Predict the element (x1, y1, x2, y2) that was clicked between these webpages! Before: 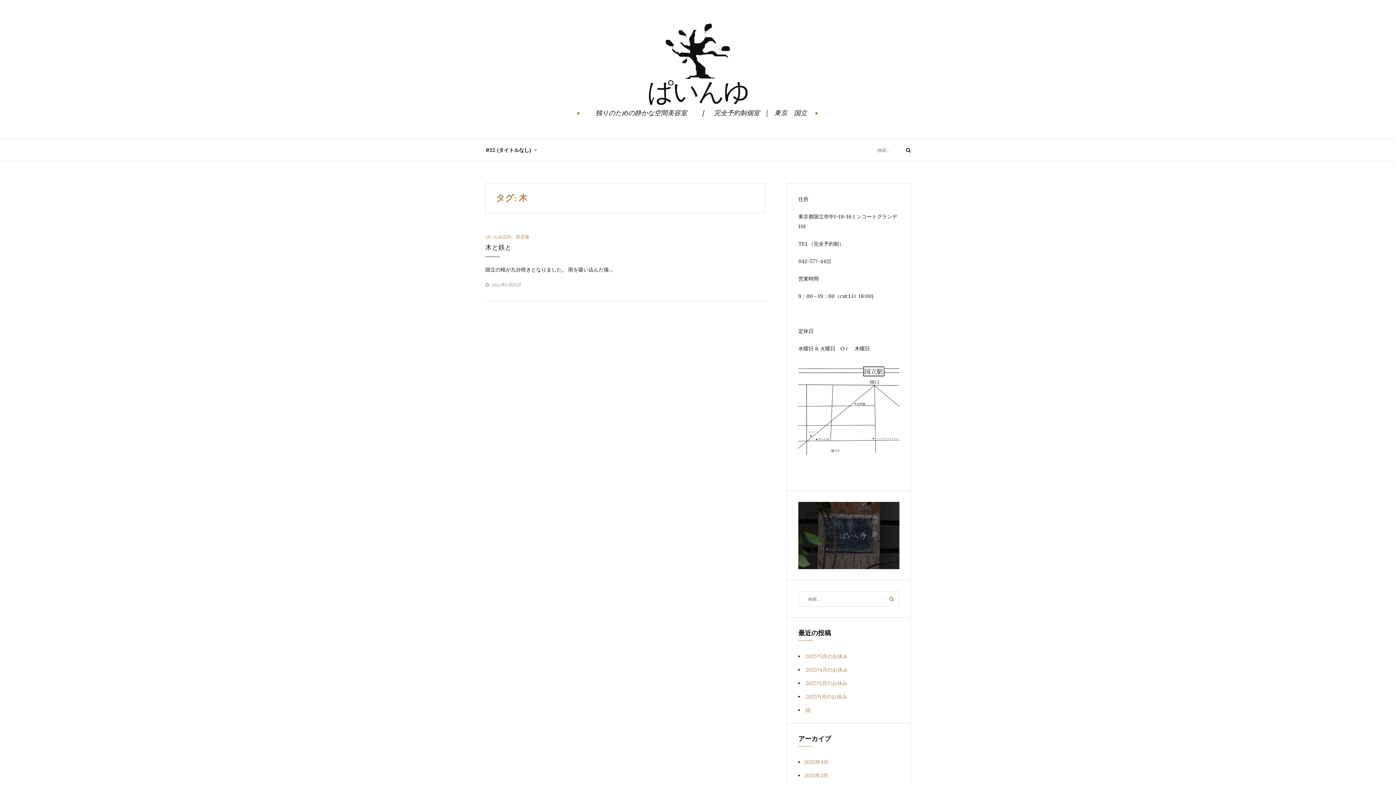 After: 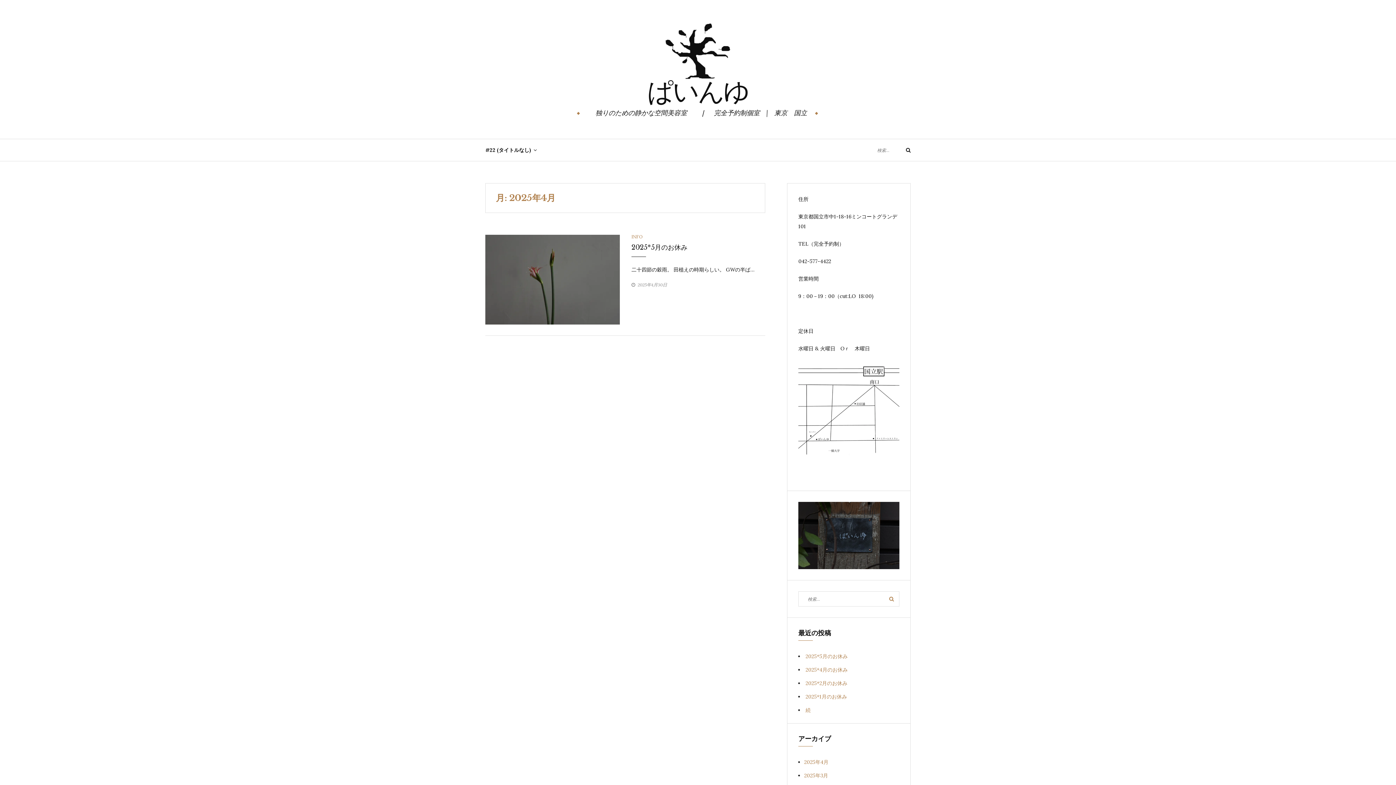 Action: label: 2025年4月 bbox: (804, 759, 828, 765)